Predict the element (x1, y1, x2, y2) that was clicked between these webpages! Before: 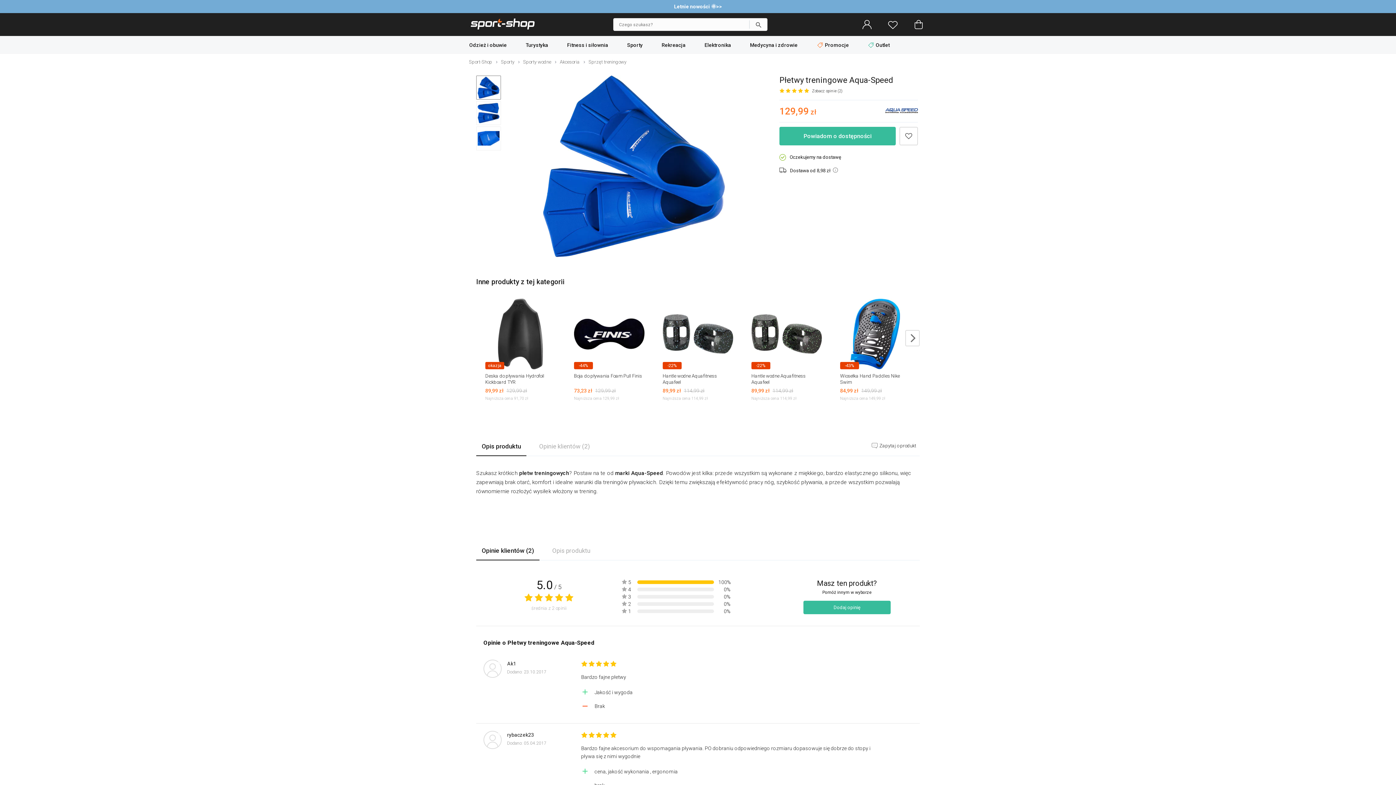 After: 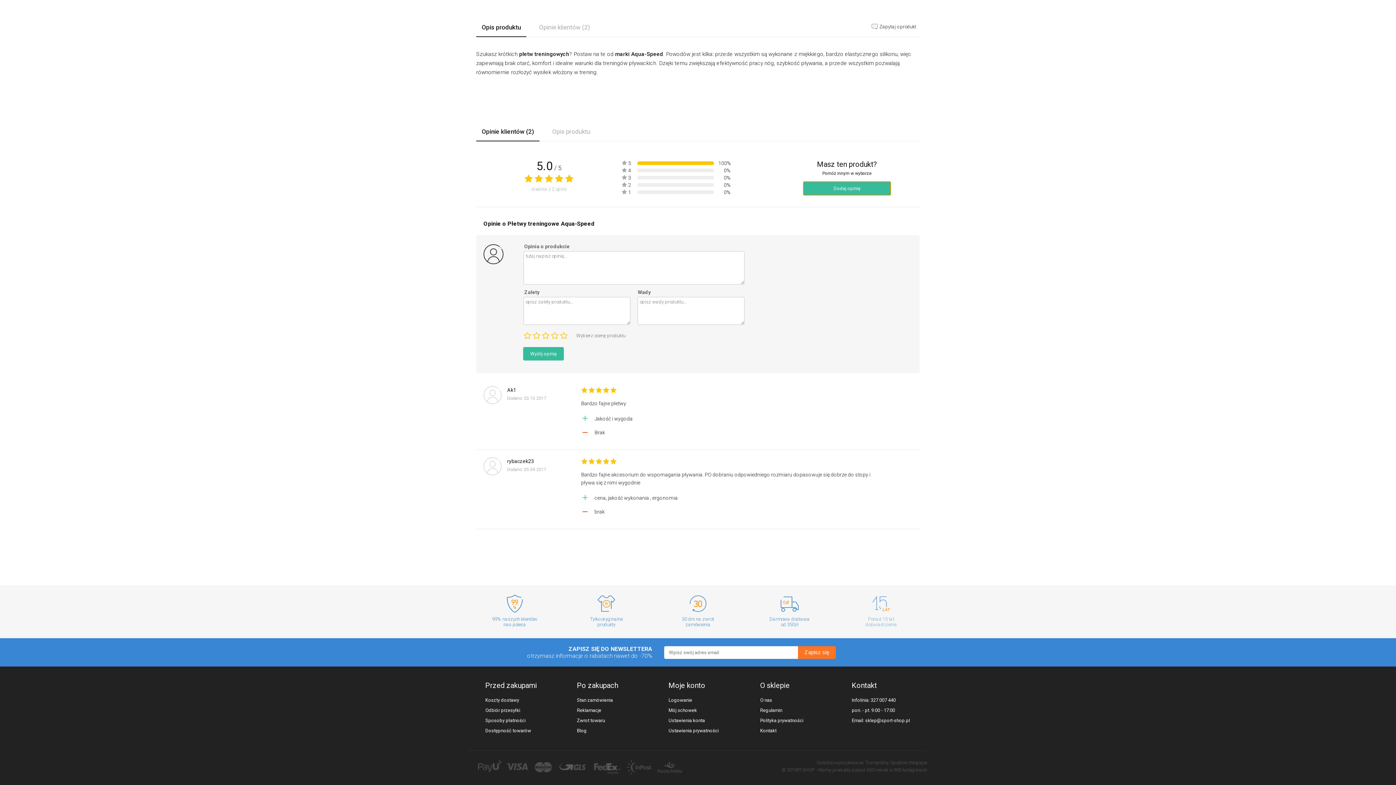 Action: label: Dodaj opinię bbox: (803, 601, 890, 614)